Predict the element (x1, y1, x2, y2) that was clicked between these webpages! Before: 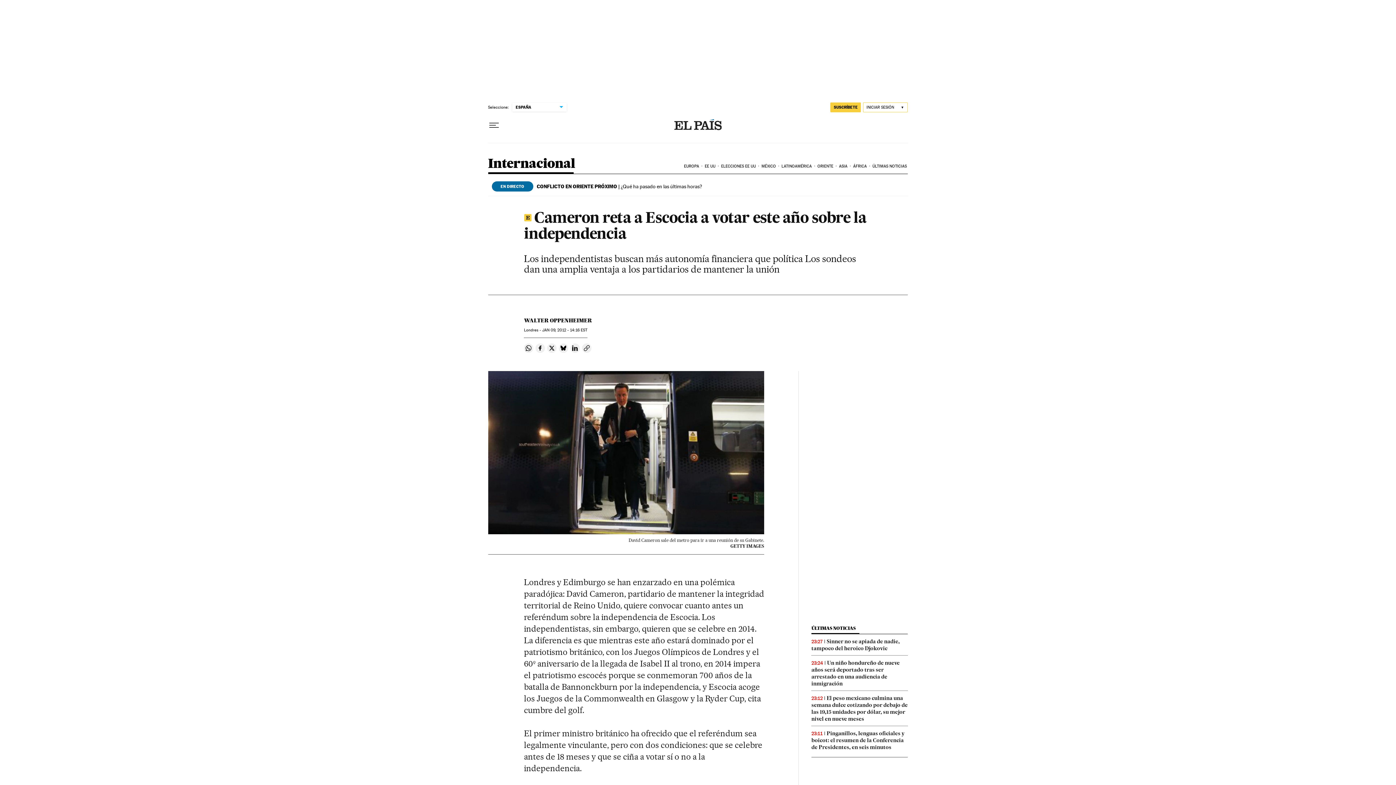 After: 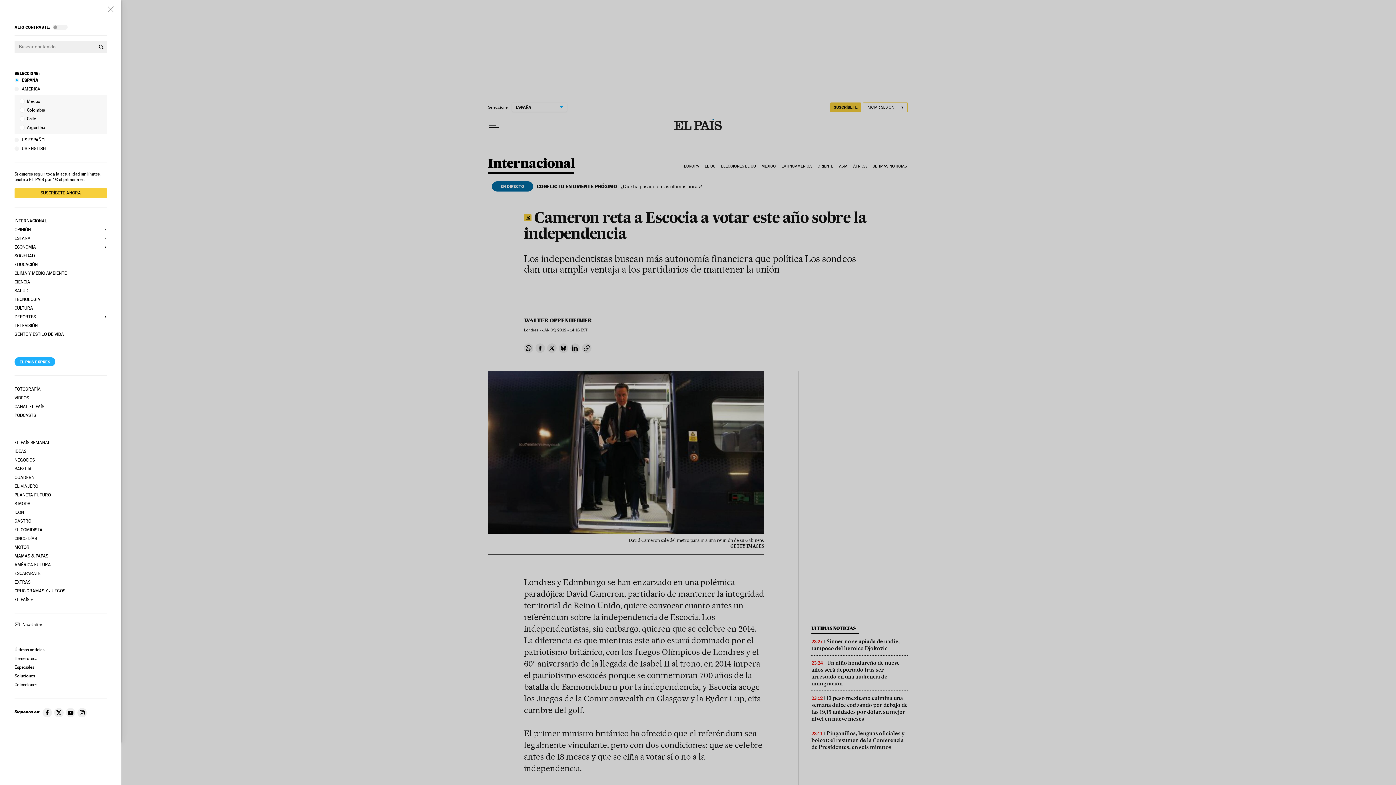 Action: bbox: (488, 119, 499, 131) label: Desplegar menú